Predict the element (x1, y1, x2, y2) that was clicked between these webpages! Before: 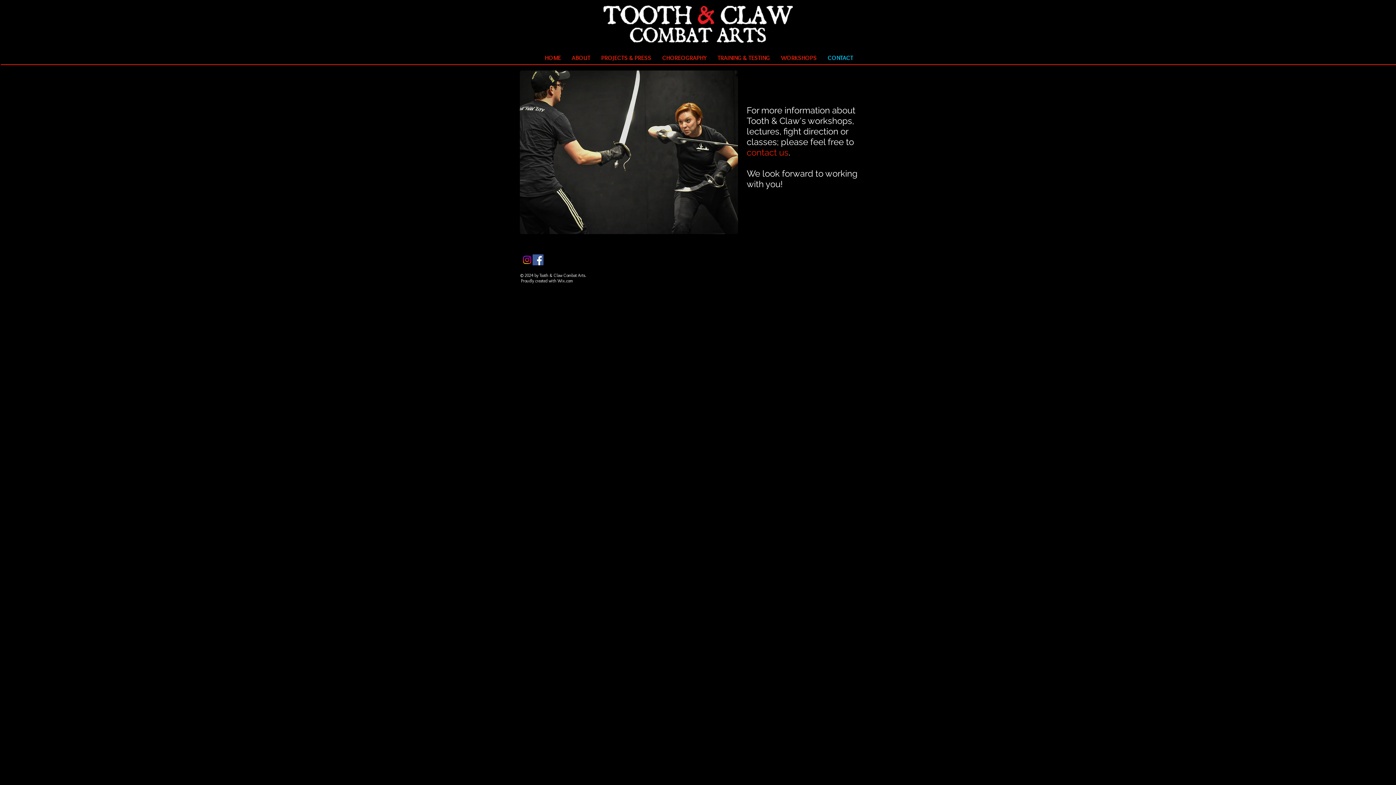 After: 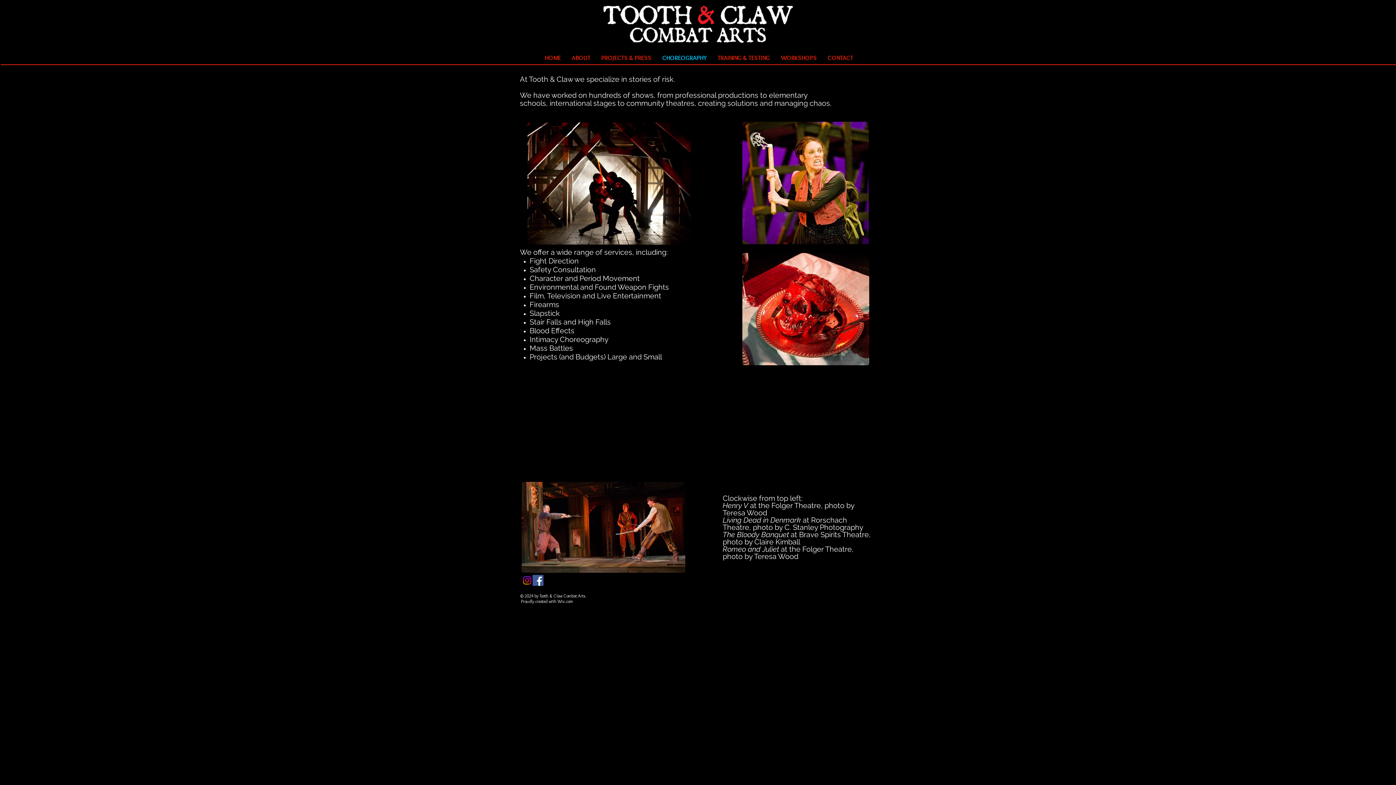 Action: label: CHOREOGRAPHY bbox: (657, 52, 712, 62)